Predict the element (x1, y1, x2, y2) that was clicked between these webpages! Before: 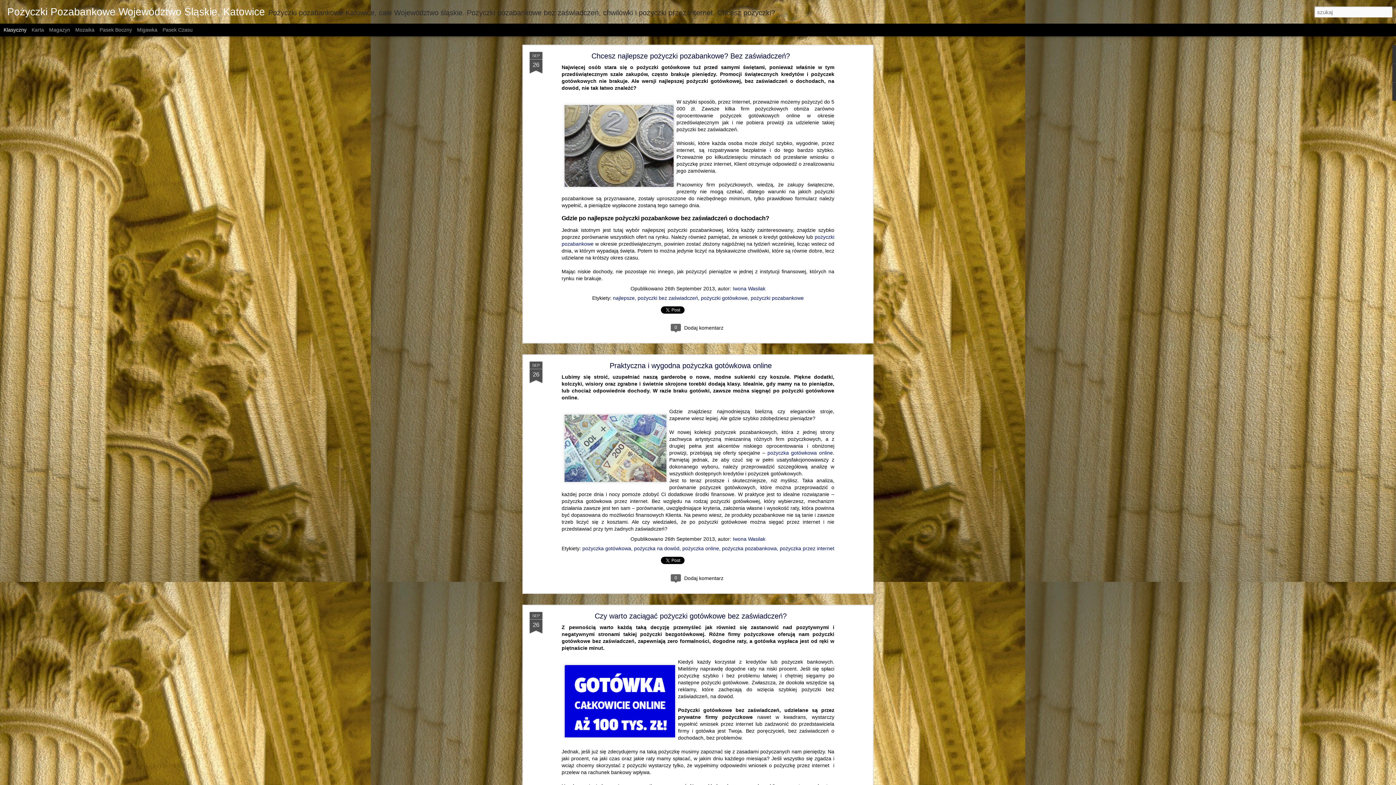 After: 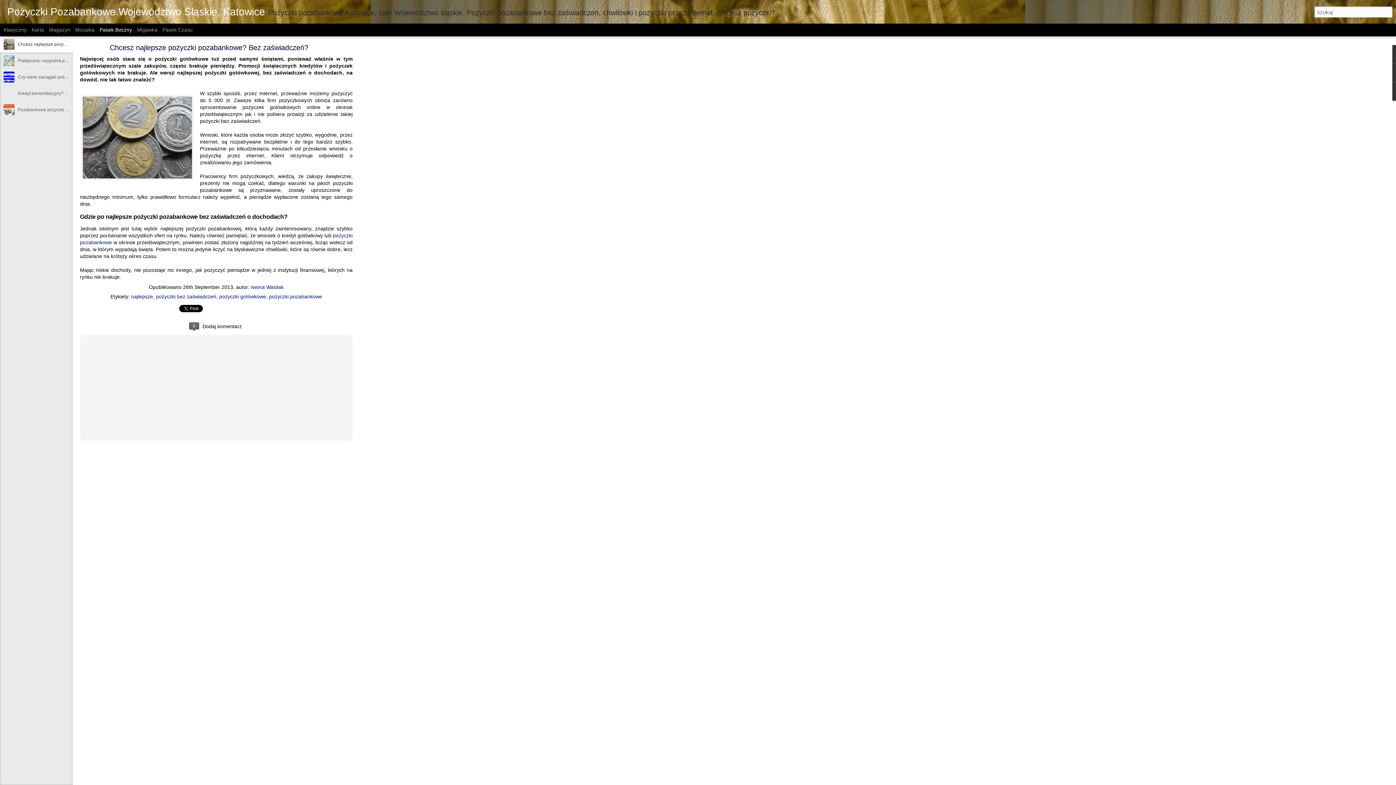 Action: bbox: (99, 26, 132, 32) label: Pasek Boczny